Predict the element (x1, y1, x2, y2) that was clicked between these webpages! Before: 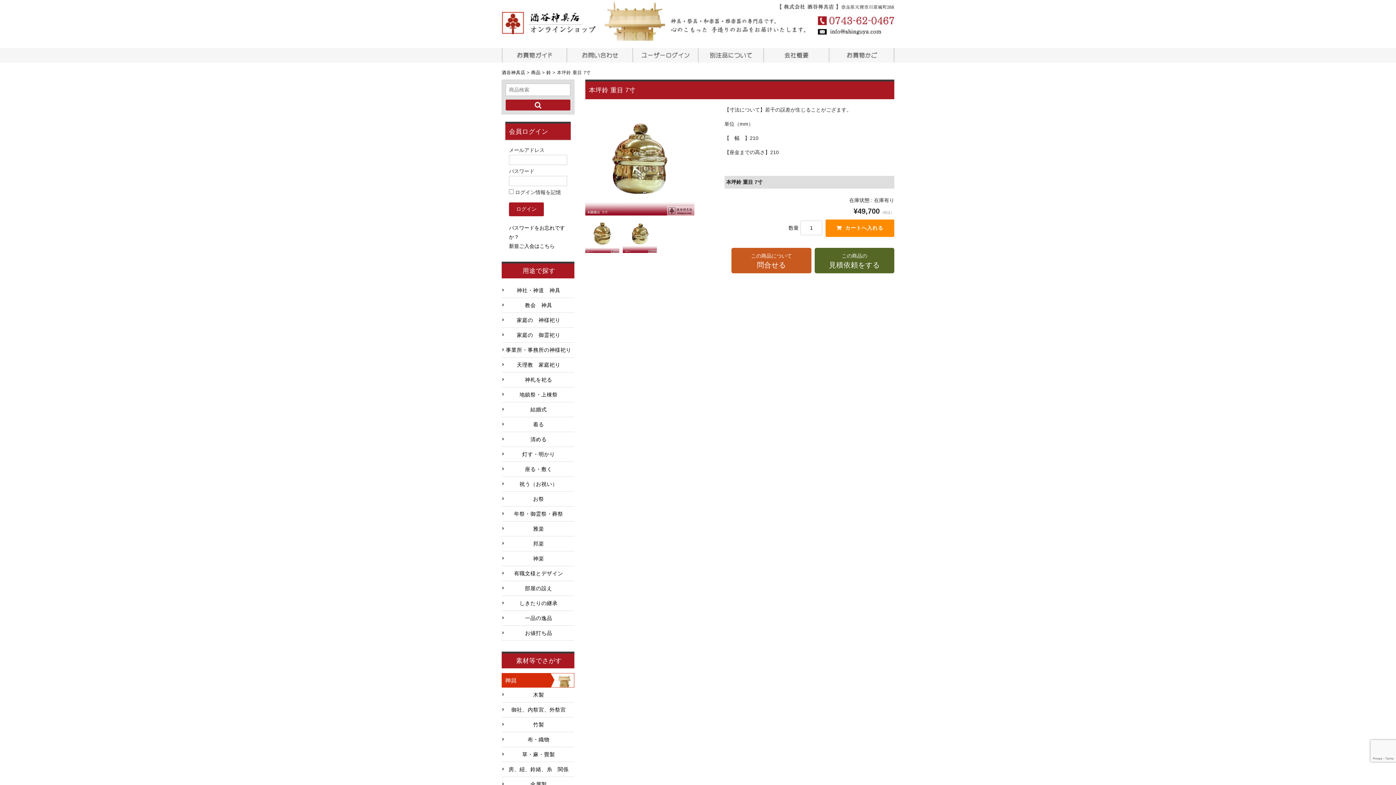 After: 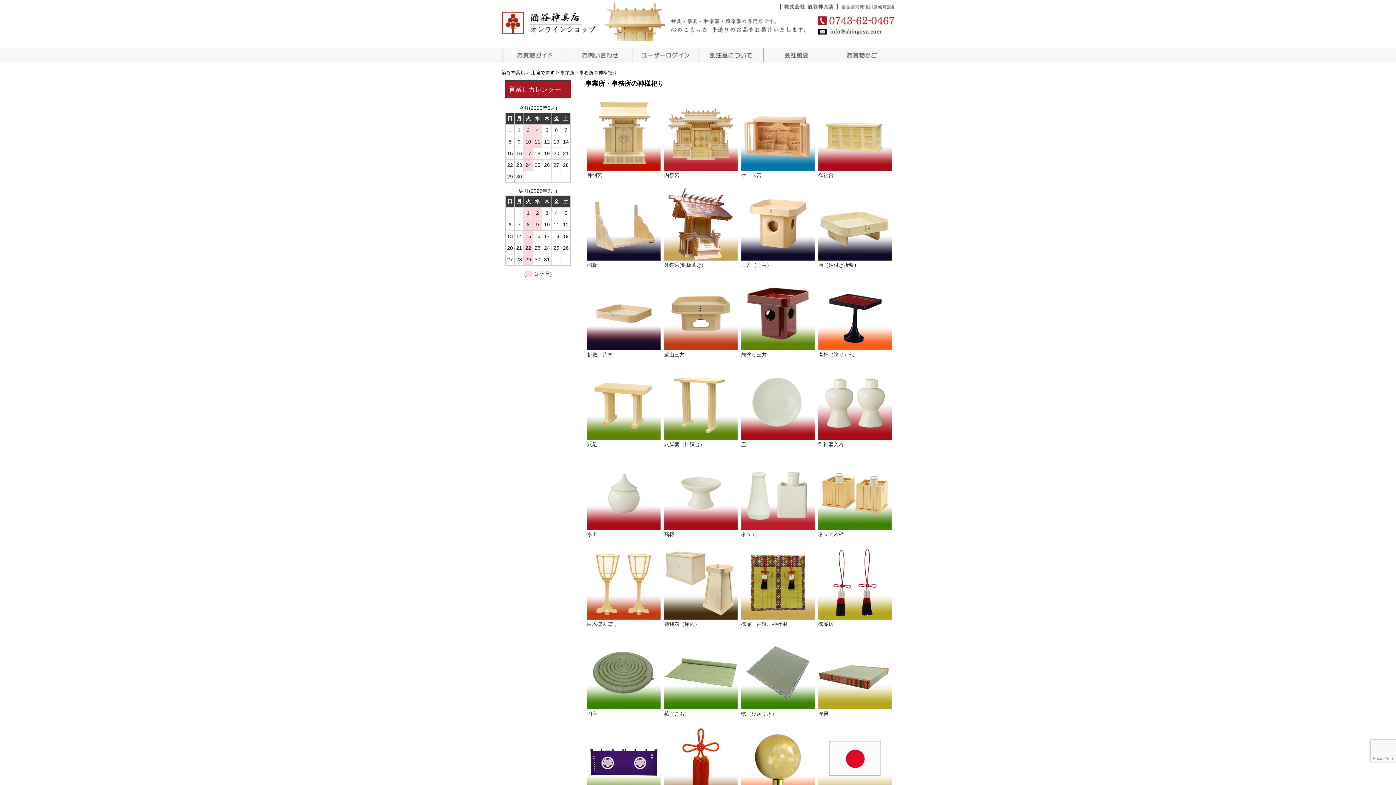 Action: label: 事業所・事務所の神様祀り bbox: (501, 342, 574, 357)